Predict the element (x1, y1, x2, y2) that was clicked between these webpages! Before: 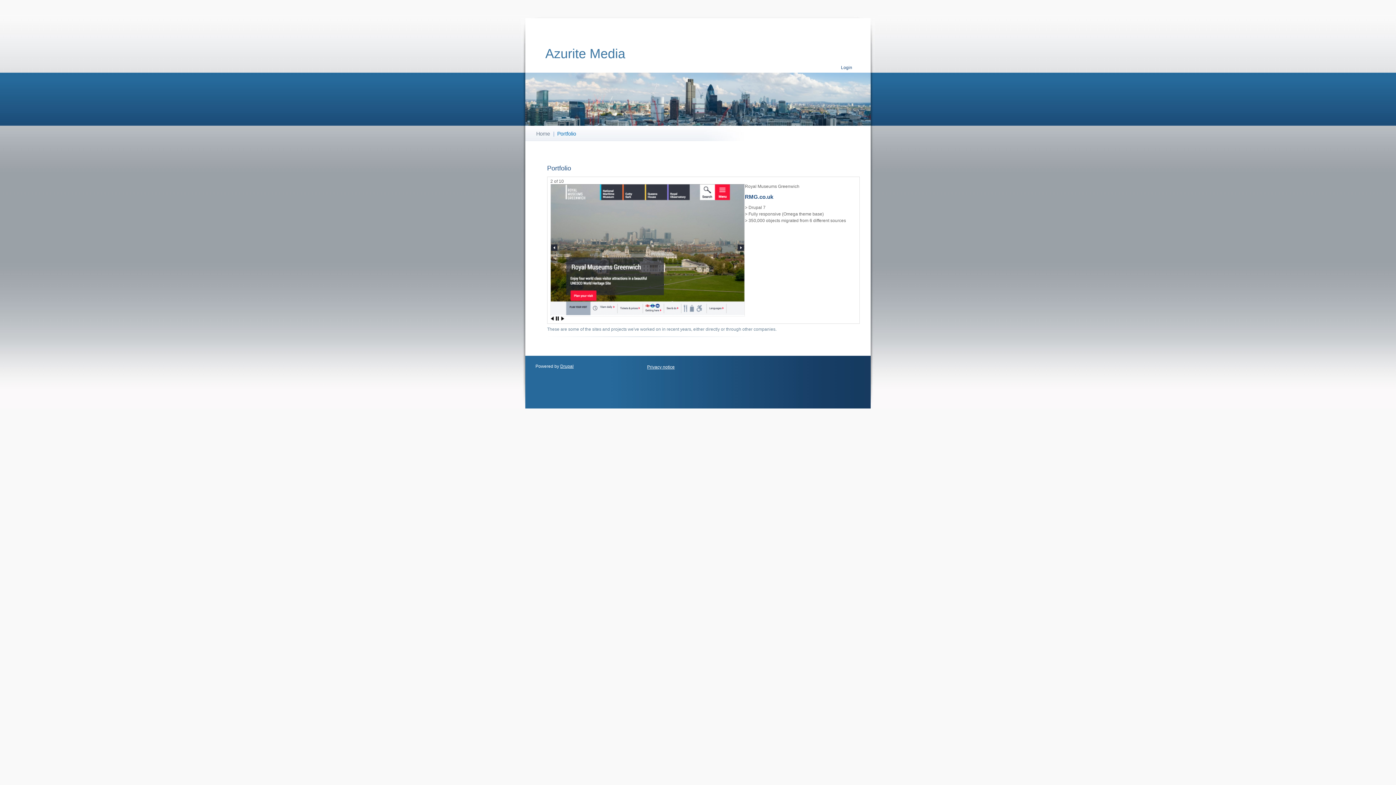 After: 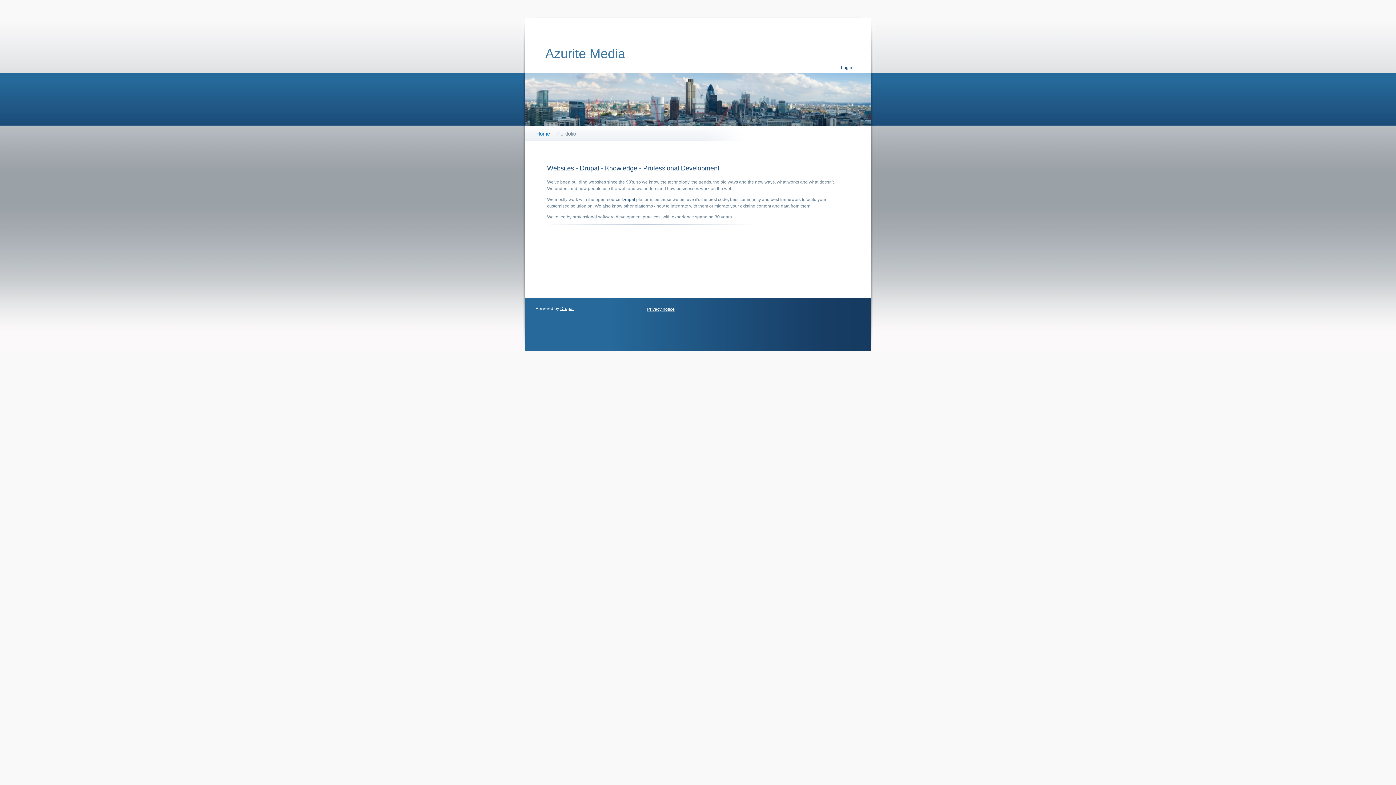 Action: bbox: (536, 130, 550, 136) label: Home